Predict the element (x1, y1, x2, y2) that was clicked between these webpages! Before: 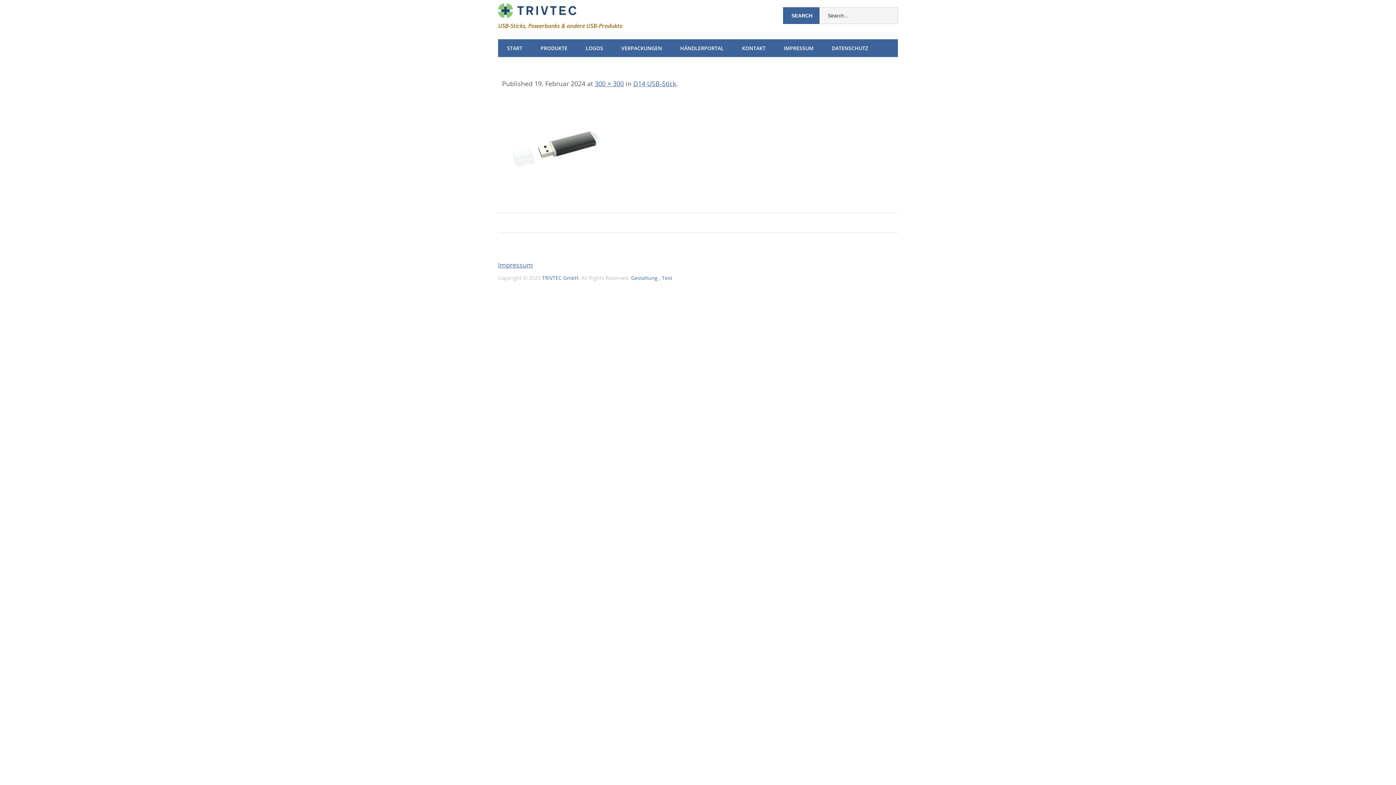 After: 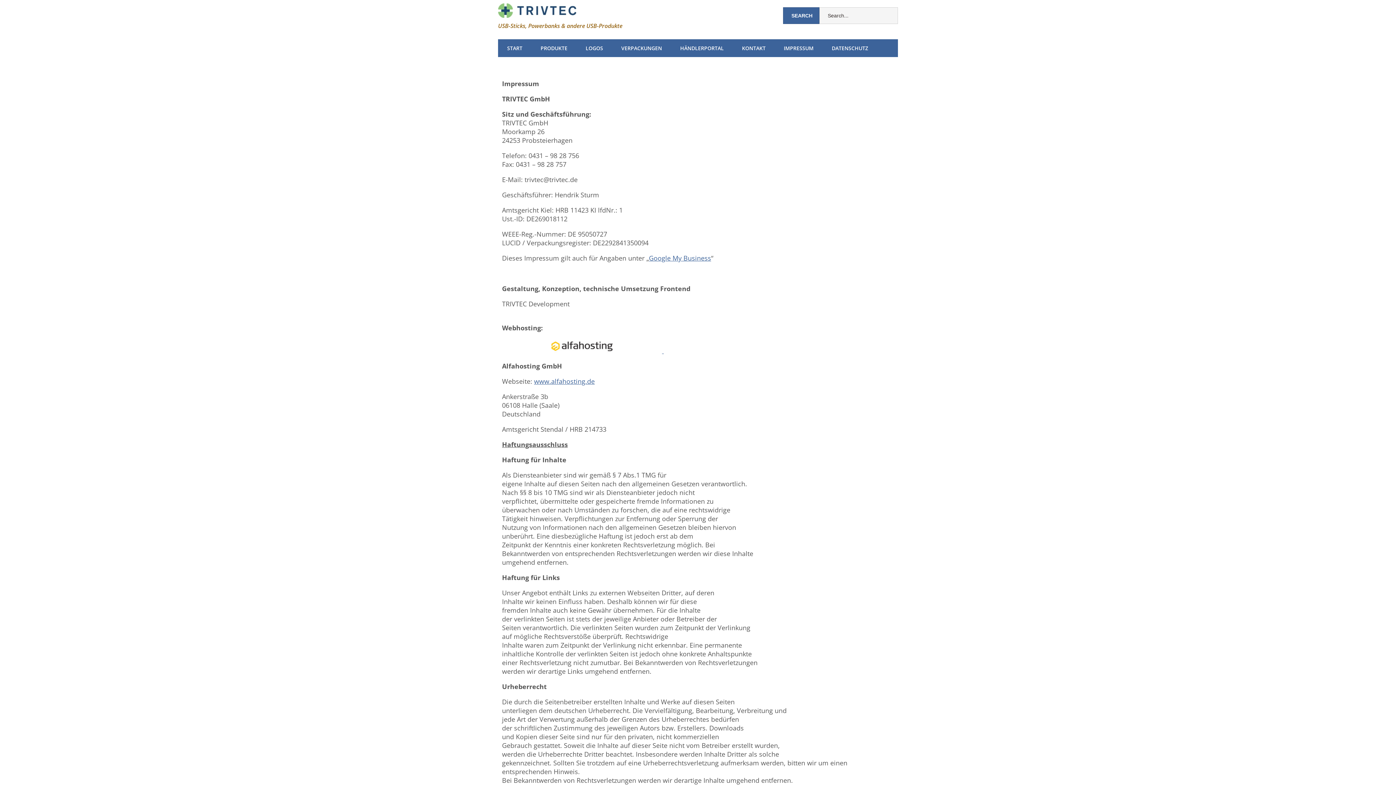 Action: bbox: (774, 39, 822, 57) label: IMPRESSUM